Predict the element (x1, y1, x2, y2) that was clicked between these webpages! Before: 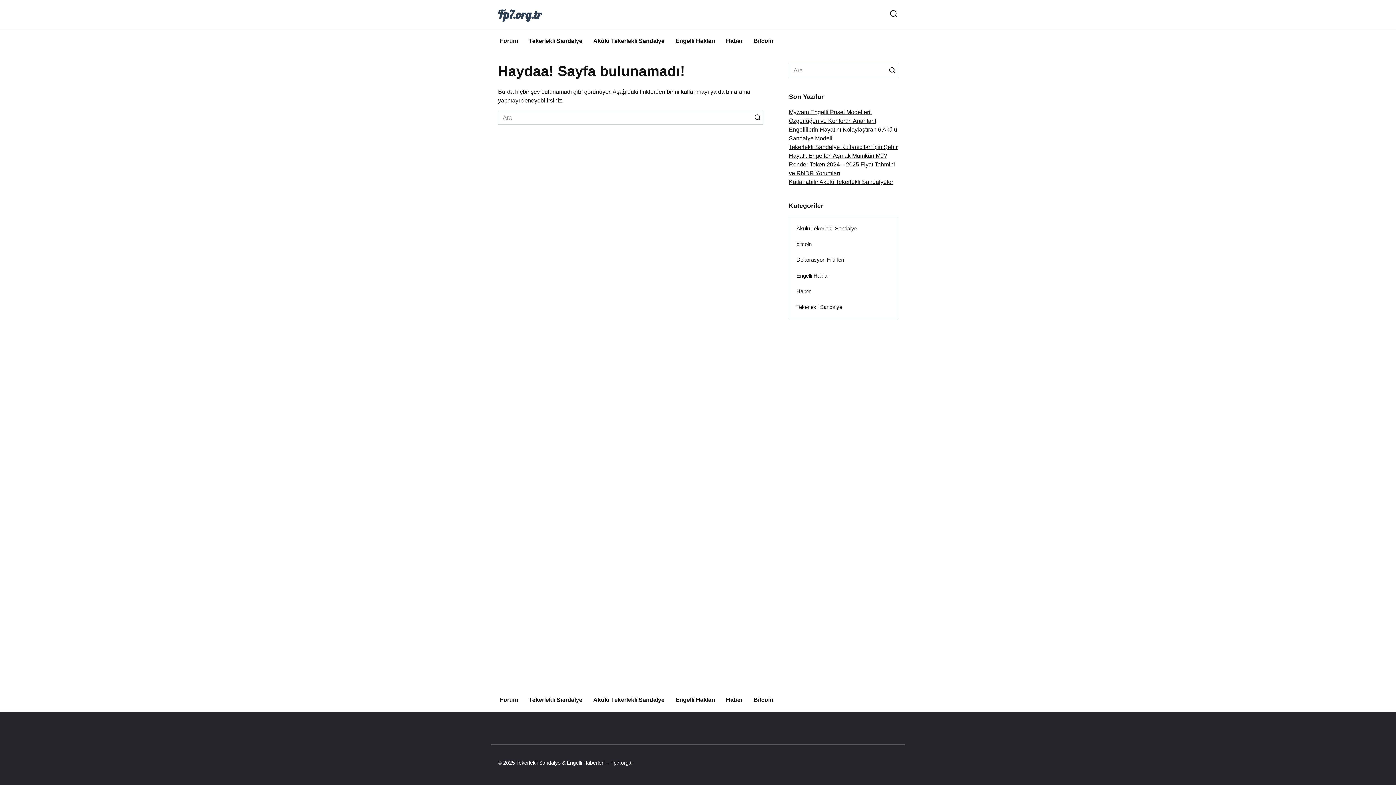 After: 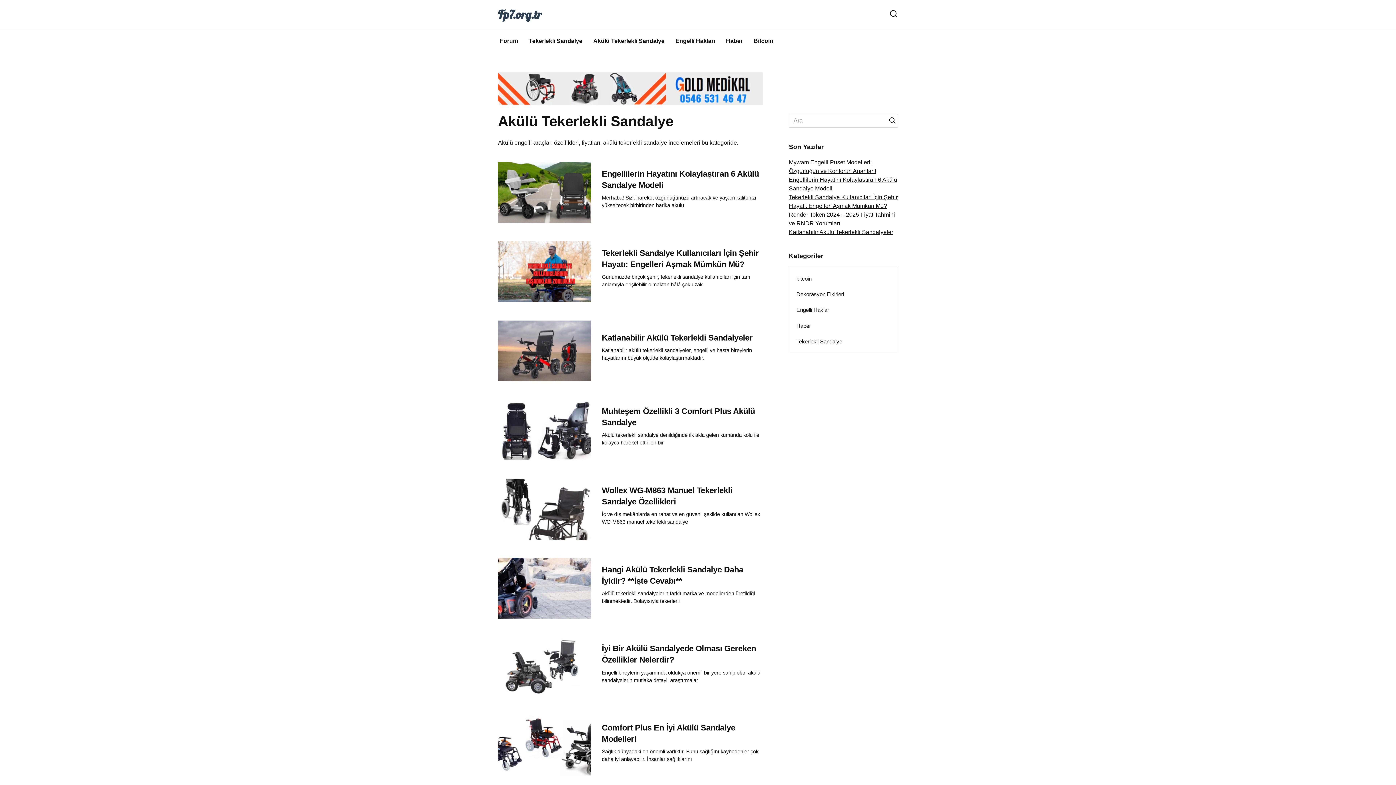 Action: label: Akülü Tekerlekli Sandalye bbox: (588, 688, 670, 712)